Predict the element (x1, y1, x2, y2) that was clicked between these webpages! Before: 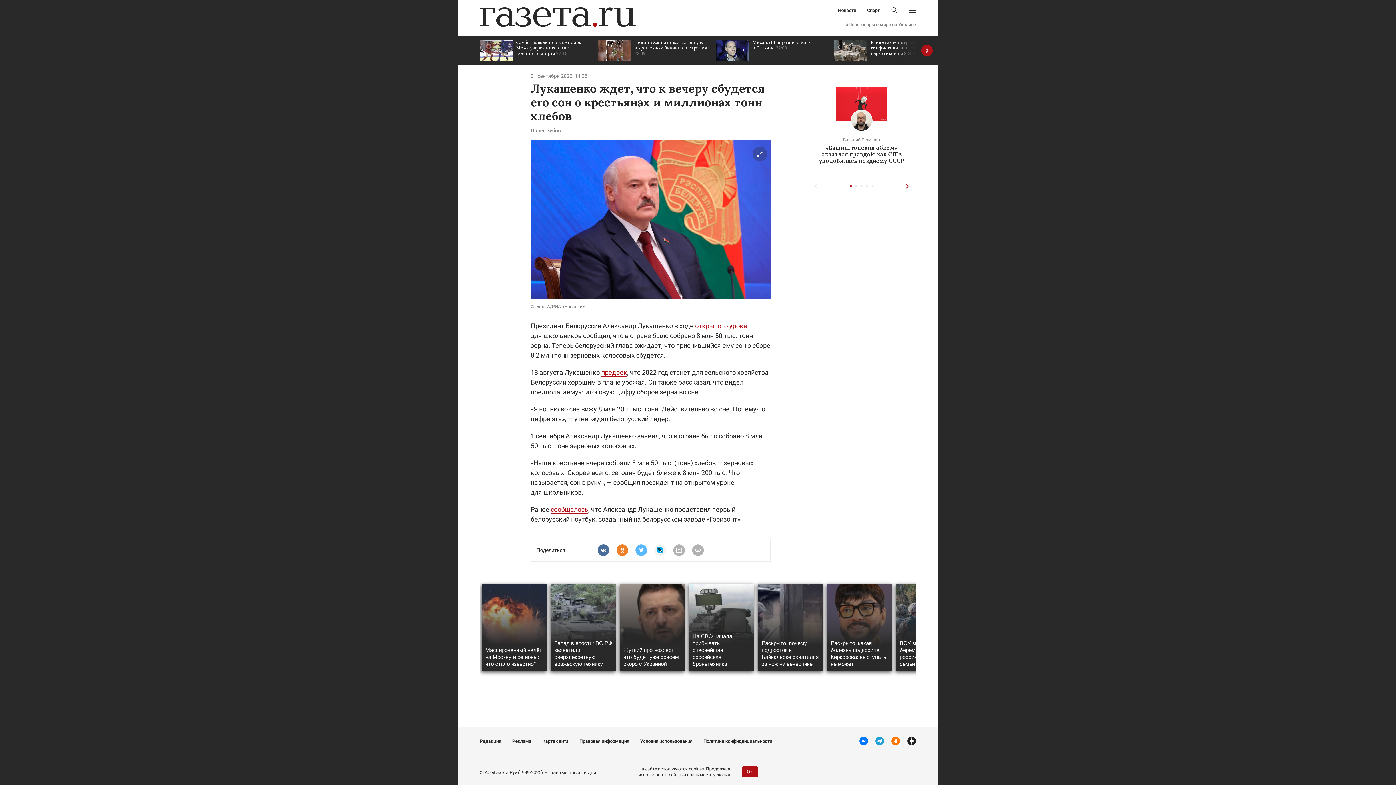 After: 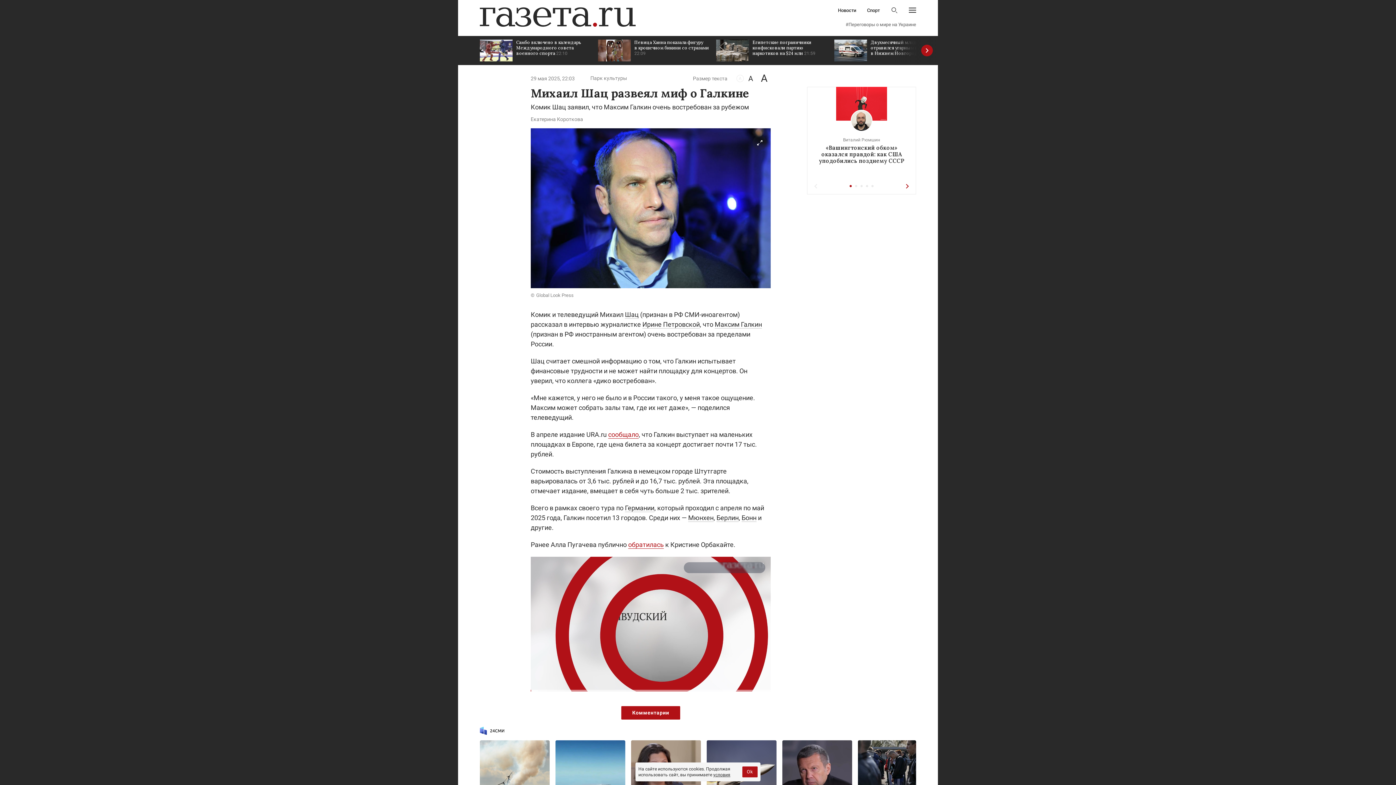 Action: label: Михаил Шац развеял миф о Галкине 22:03 bbox: (716, 36, 827, 65)